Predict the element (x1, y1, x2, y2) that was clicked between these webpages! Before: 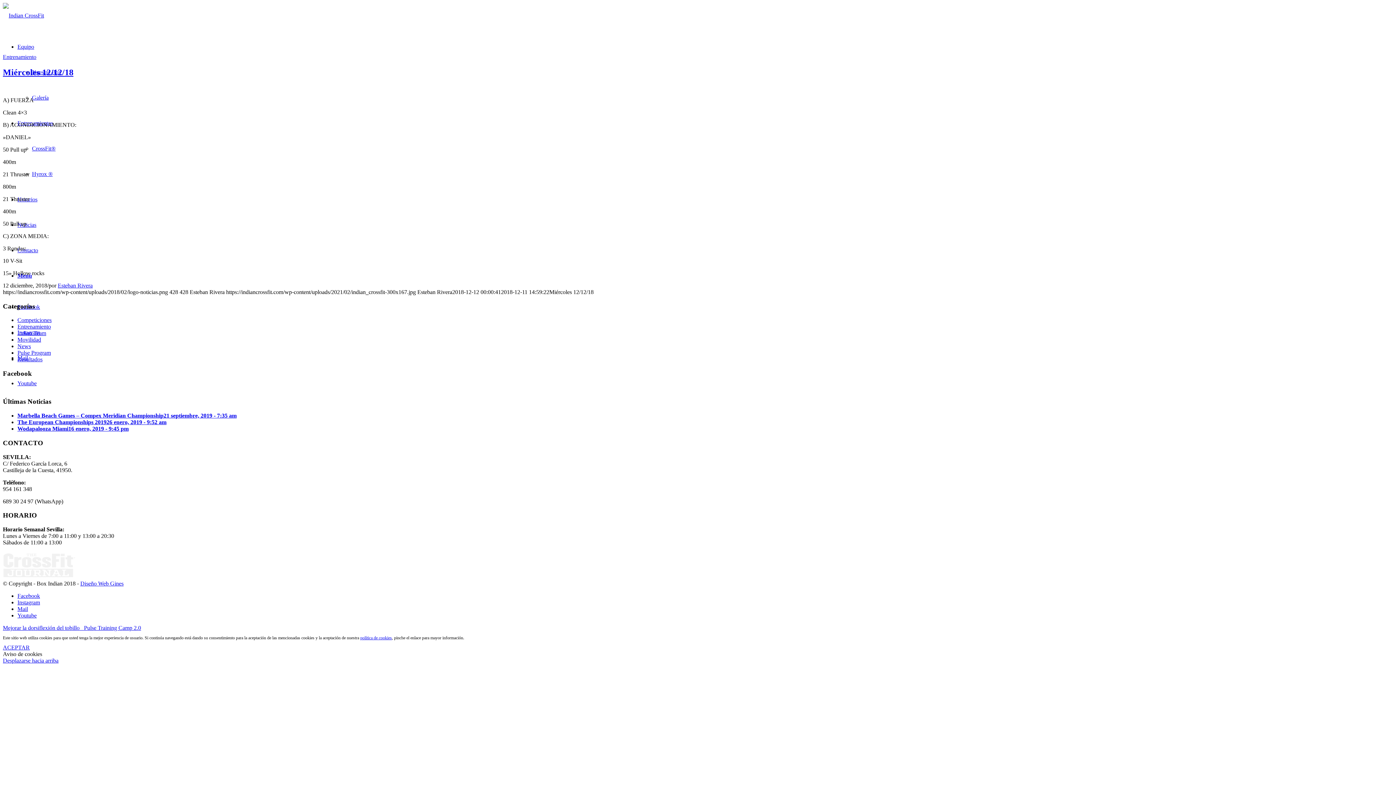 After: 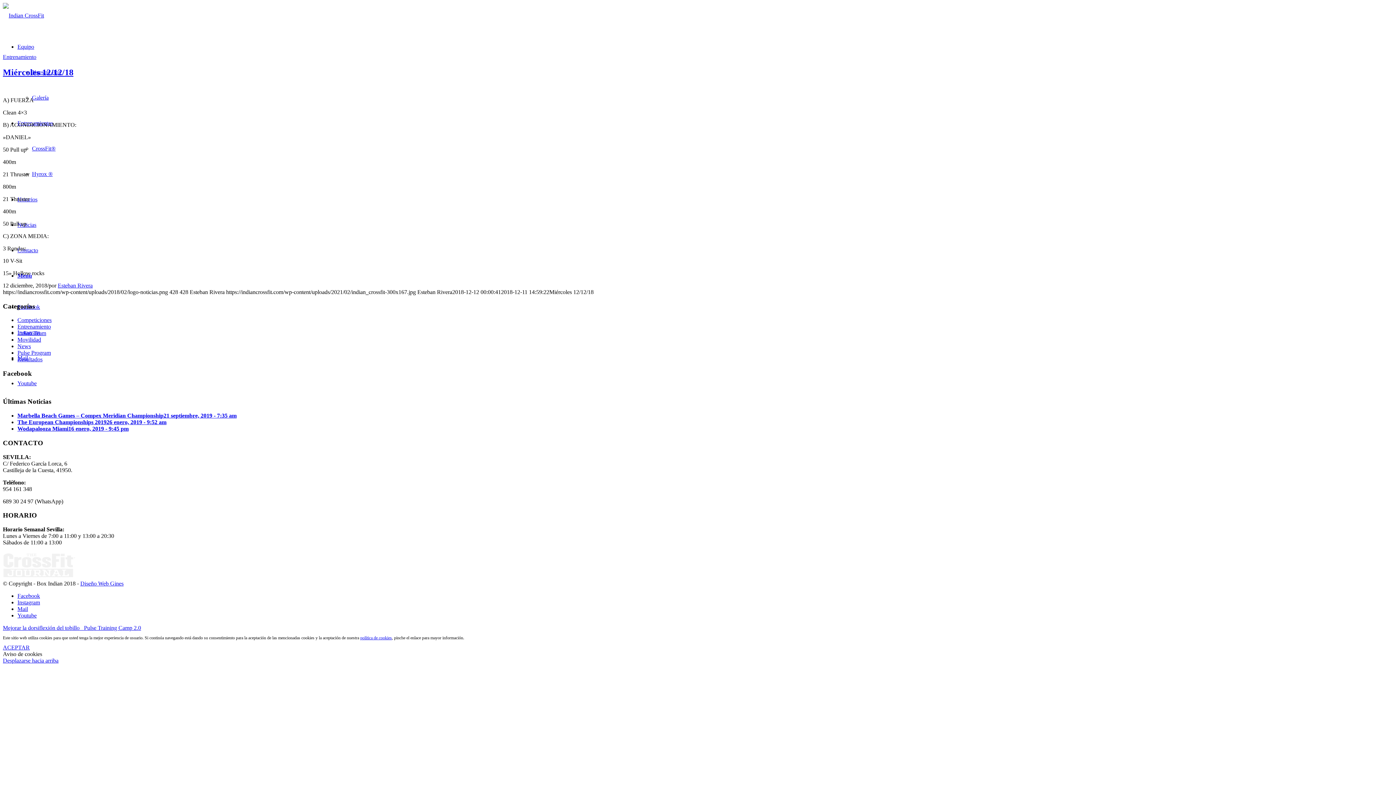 Action: label: Instagram bbox: (17, 599, 40, 605)